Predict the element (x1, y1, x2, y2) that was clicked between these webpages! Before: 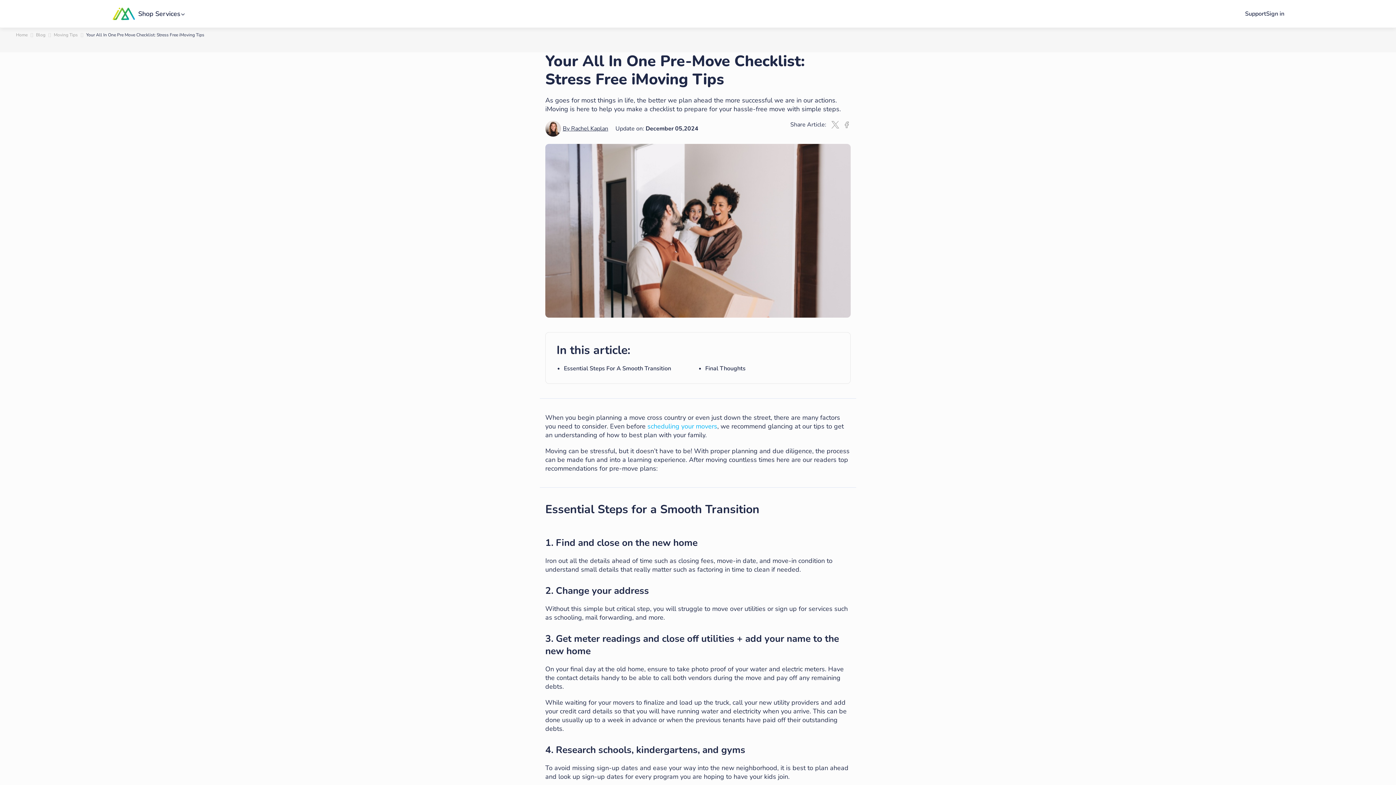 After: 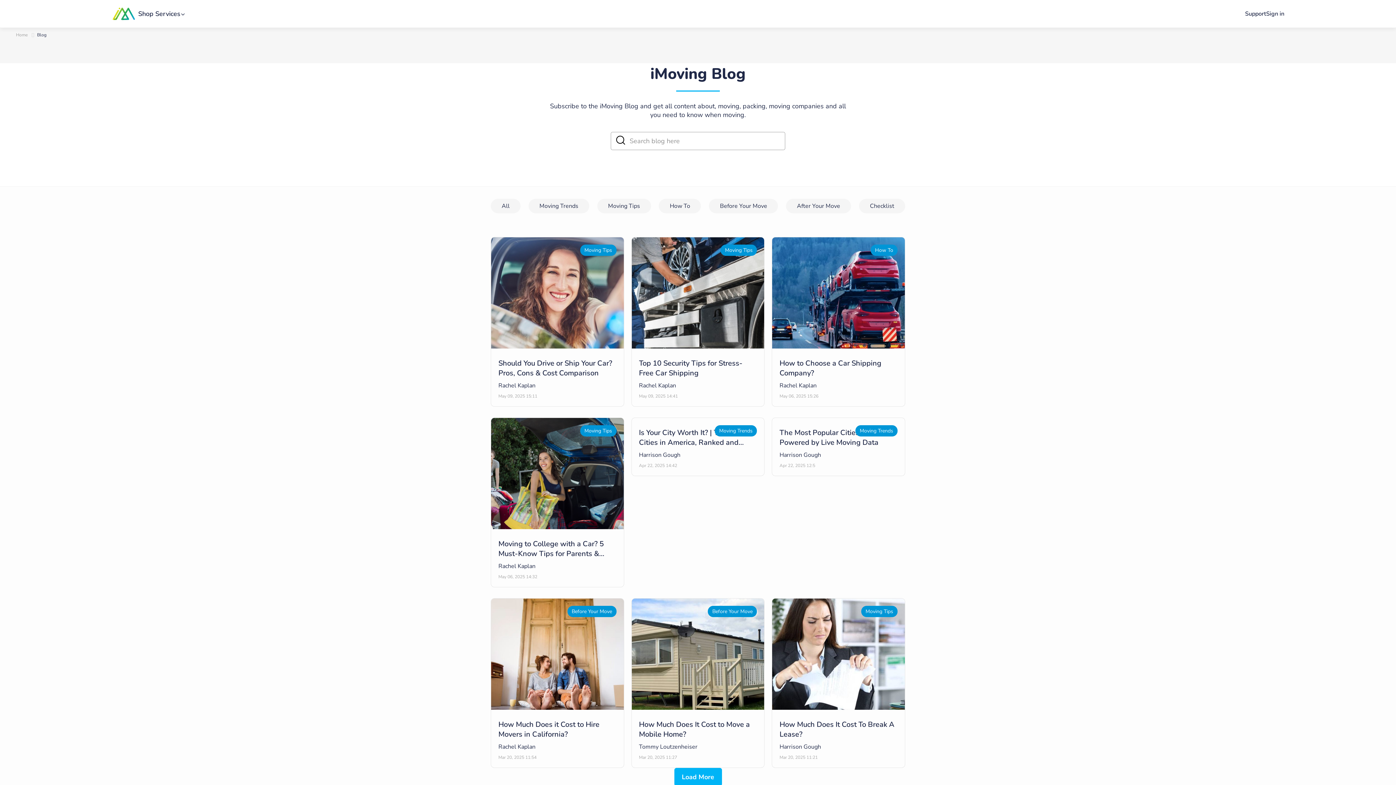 Action: label: Blog bbox: (36, 32, 45, 37)